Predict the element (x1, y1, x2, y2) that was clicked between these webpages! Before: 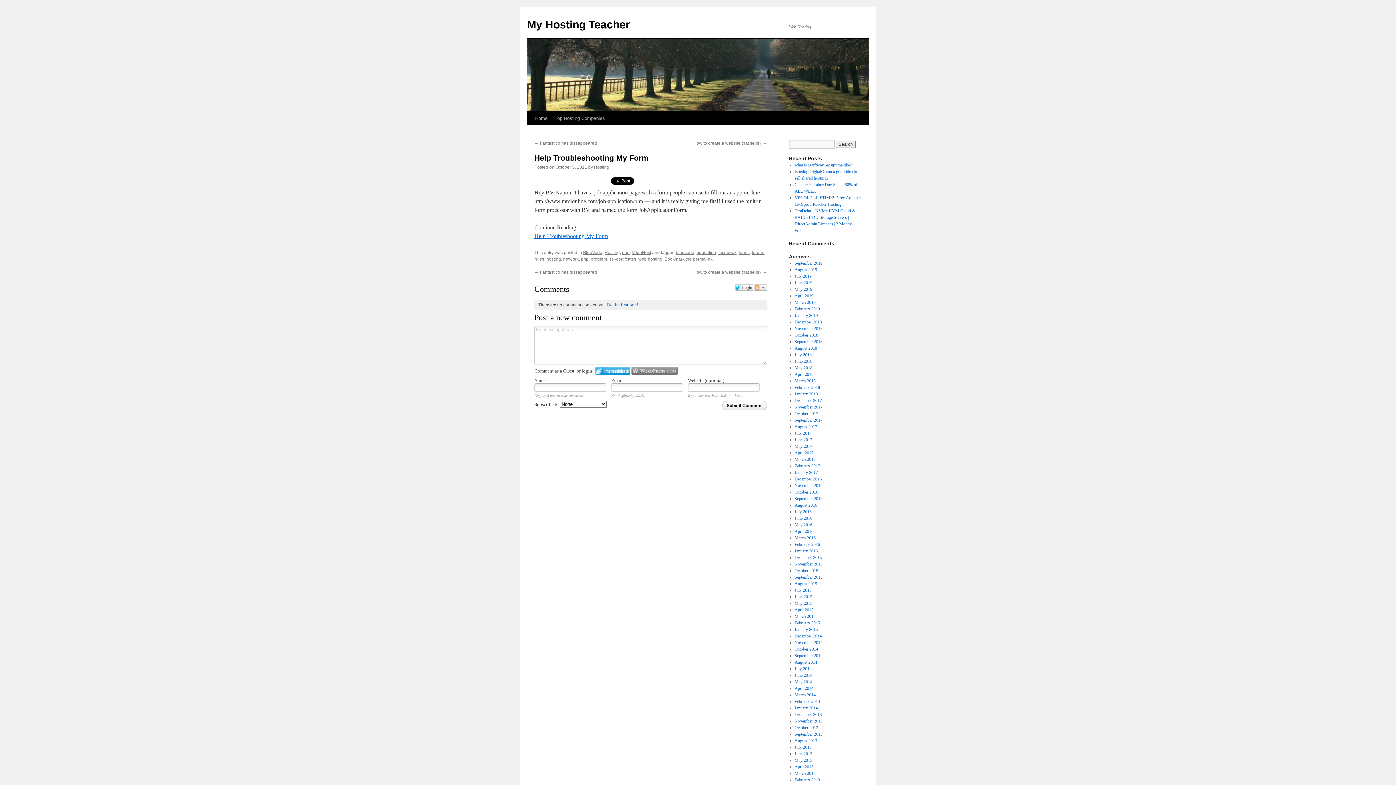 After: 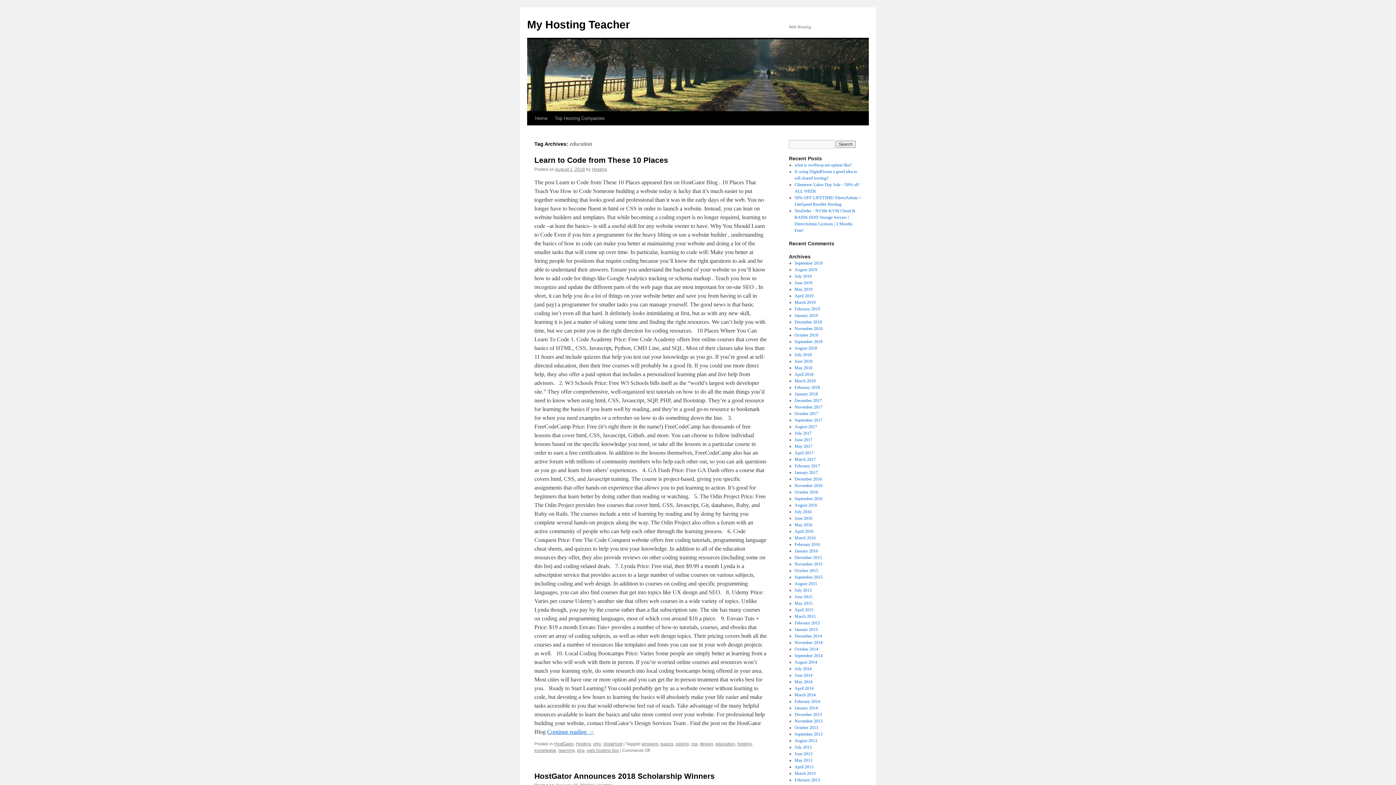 Action: bbox: (696, 250, 716, 255) label: education